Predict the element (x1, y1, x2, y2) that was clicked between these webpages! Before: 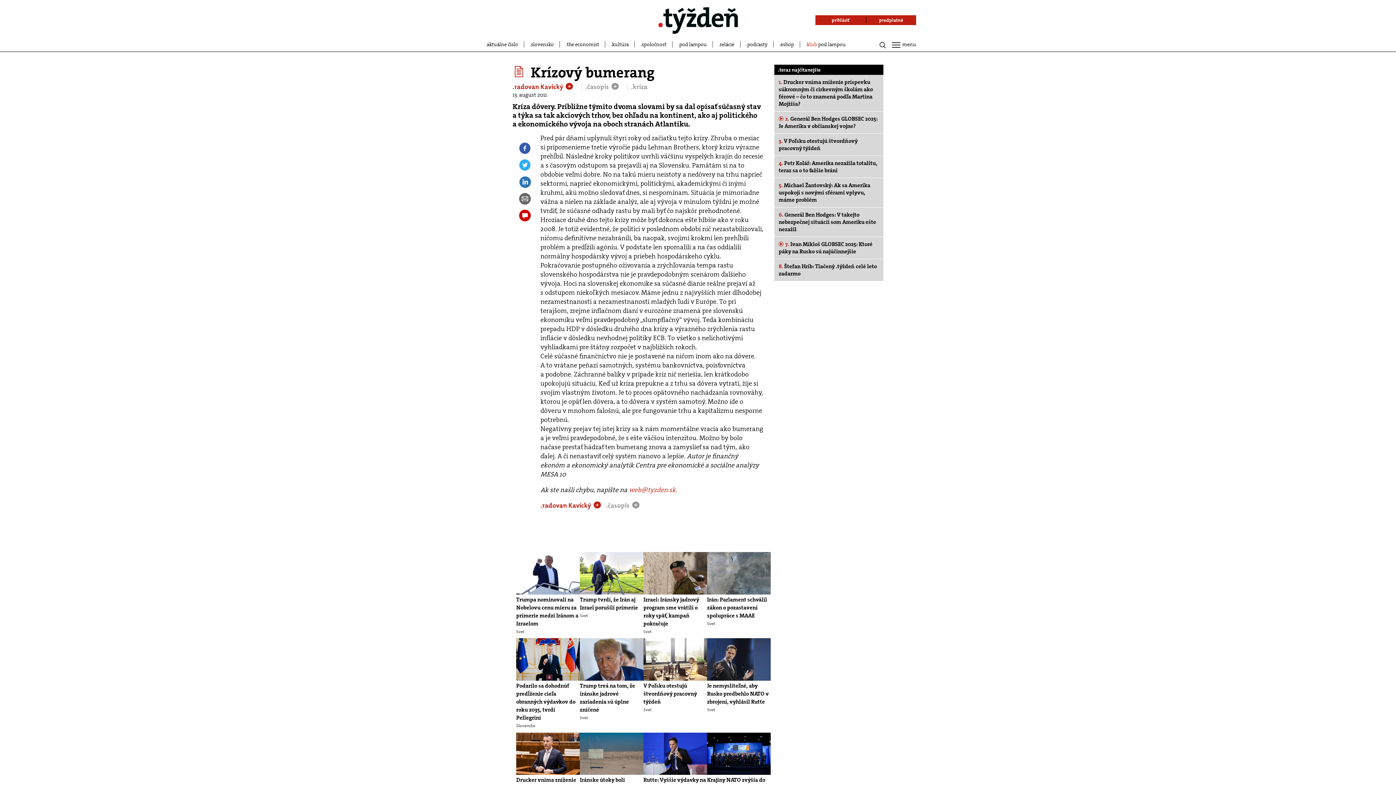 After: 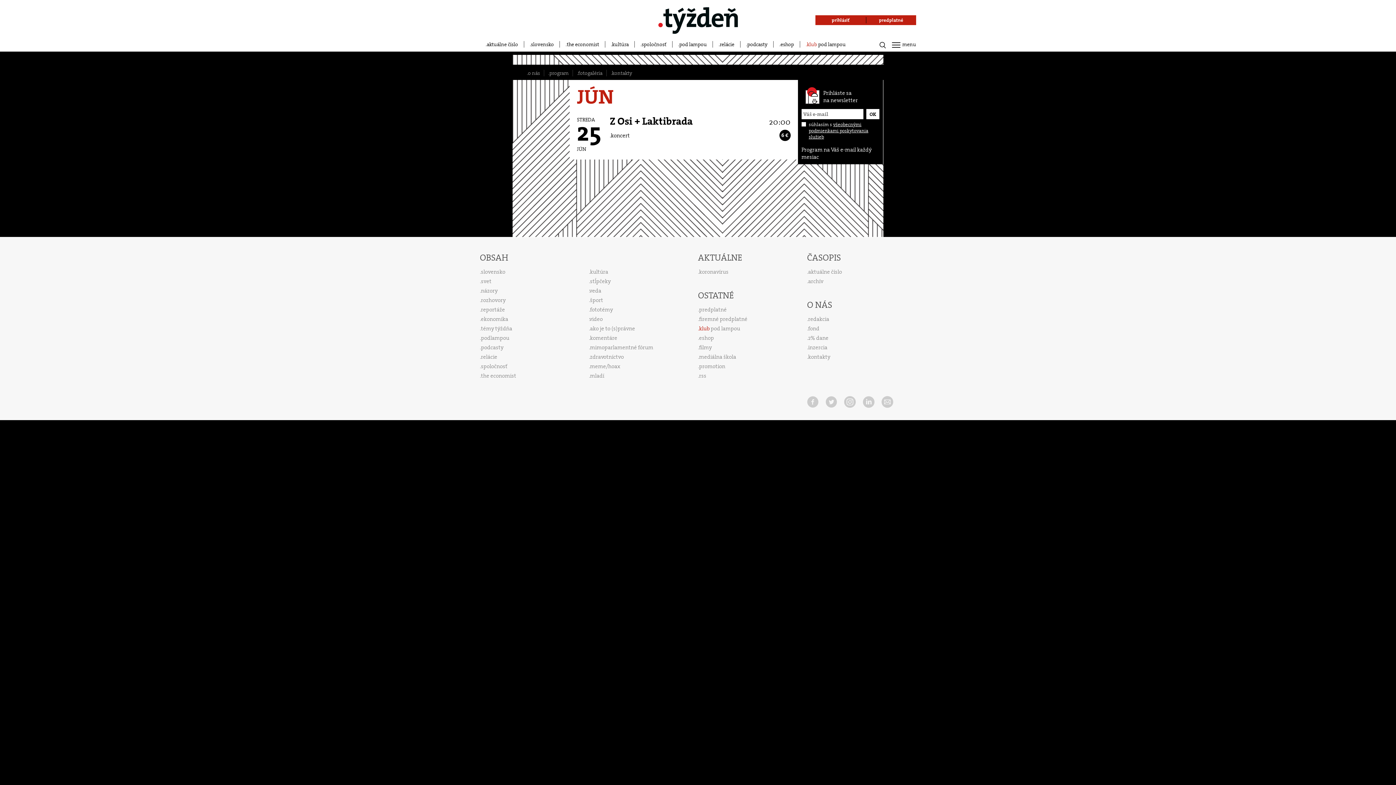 Action: bbox: (800, 41, 851, 47) label: klub pod lampou